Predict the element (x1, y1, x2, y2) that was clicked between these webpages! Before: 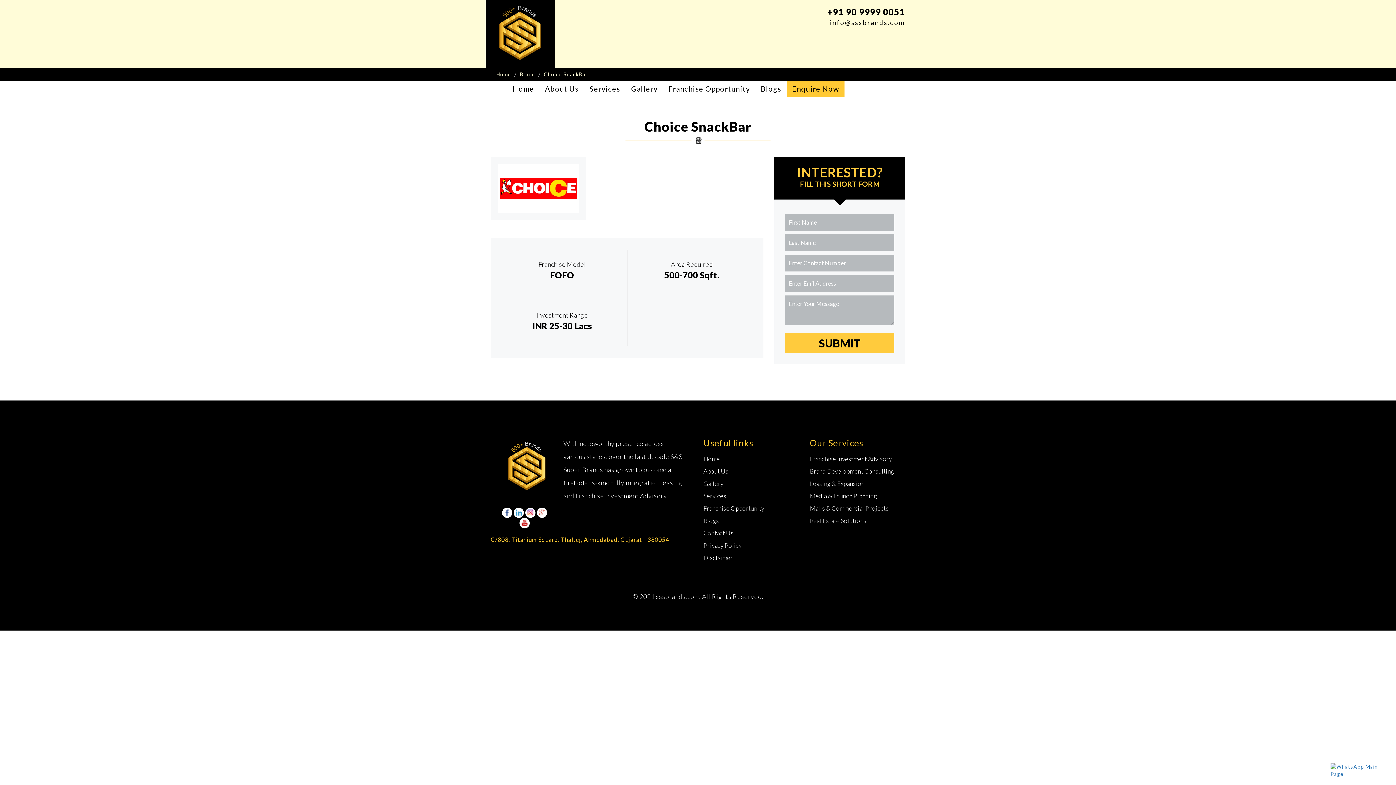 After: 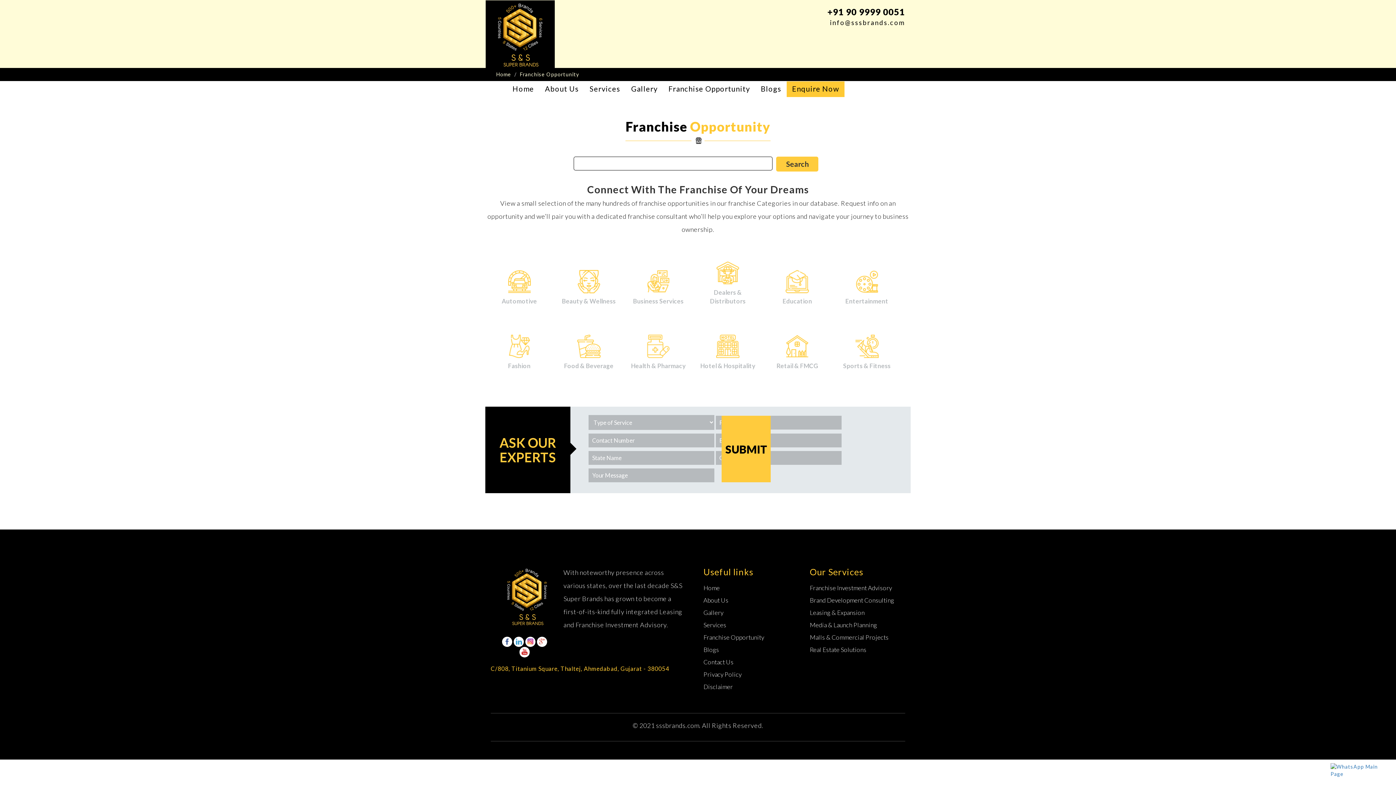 Action: bbox: (703, 504, 764, 512) label: Franchise Opportunity